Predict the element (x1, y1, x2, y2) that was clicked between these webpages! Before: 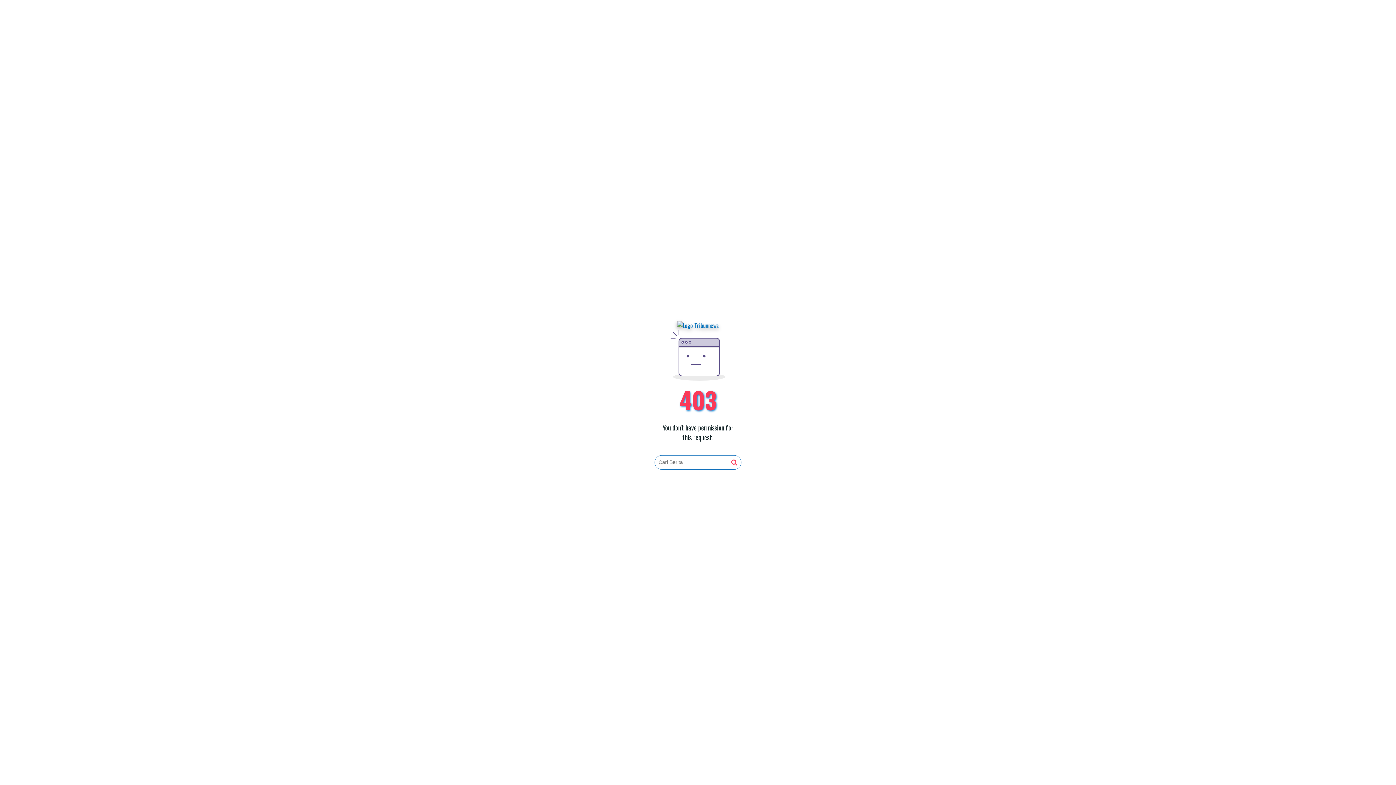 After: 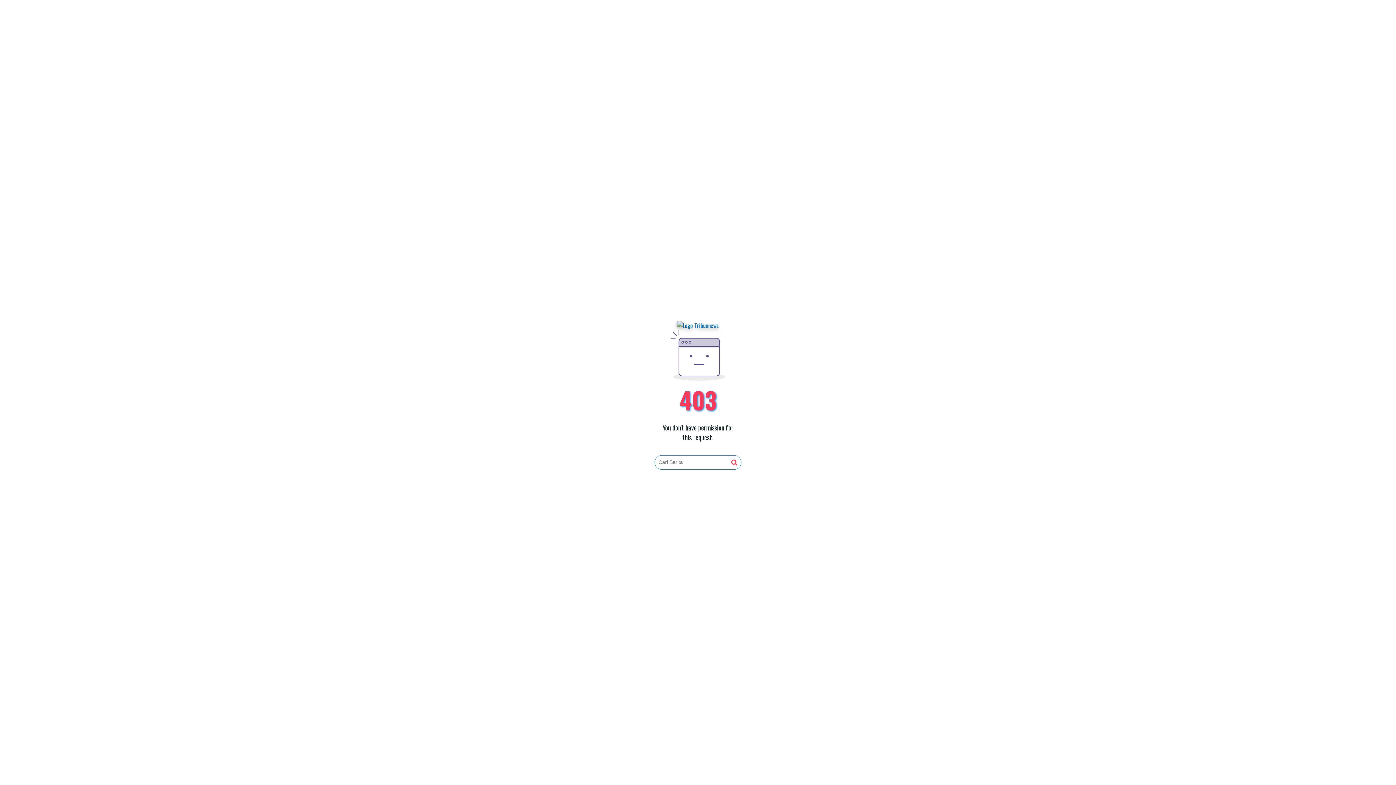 Action: bbox: (677, 321, 719, 330)